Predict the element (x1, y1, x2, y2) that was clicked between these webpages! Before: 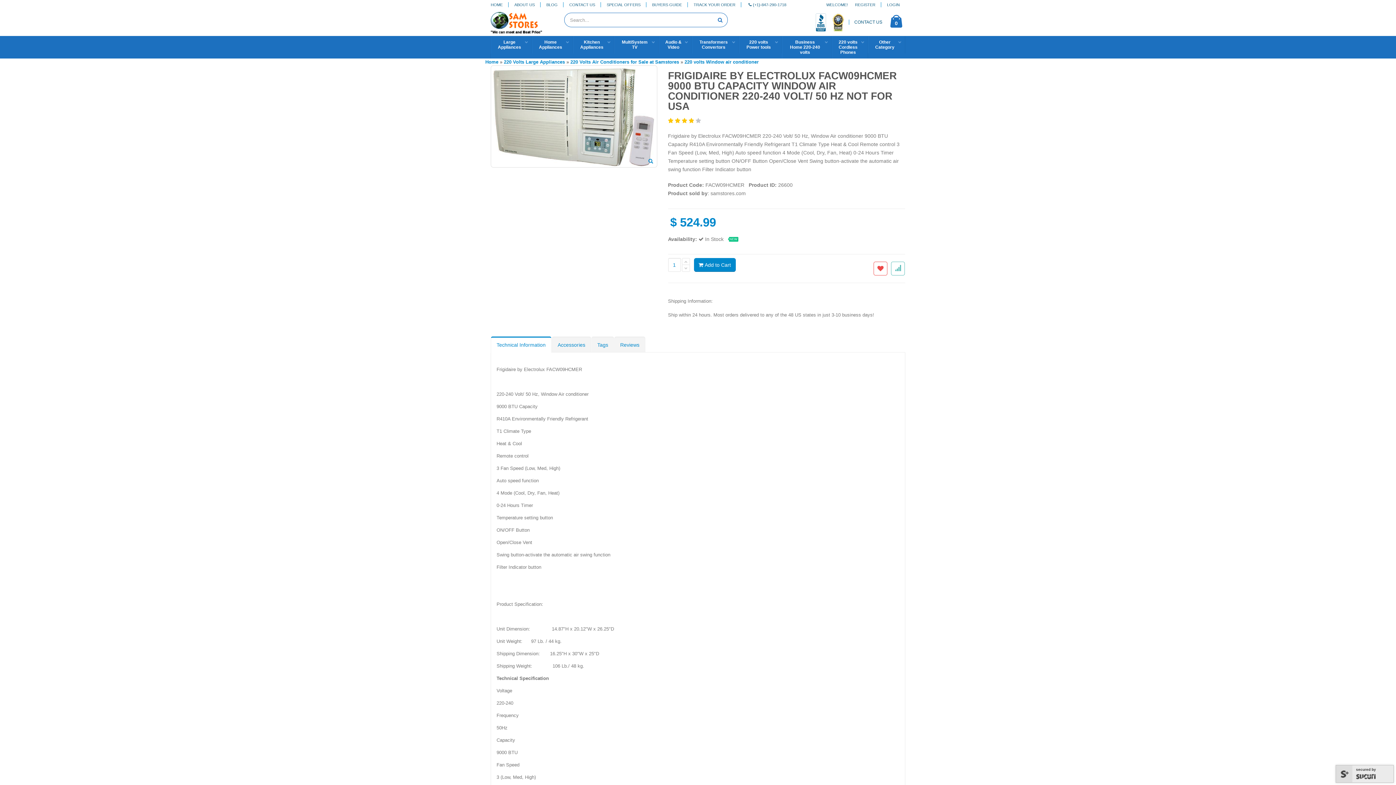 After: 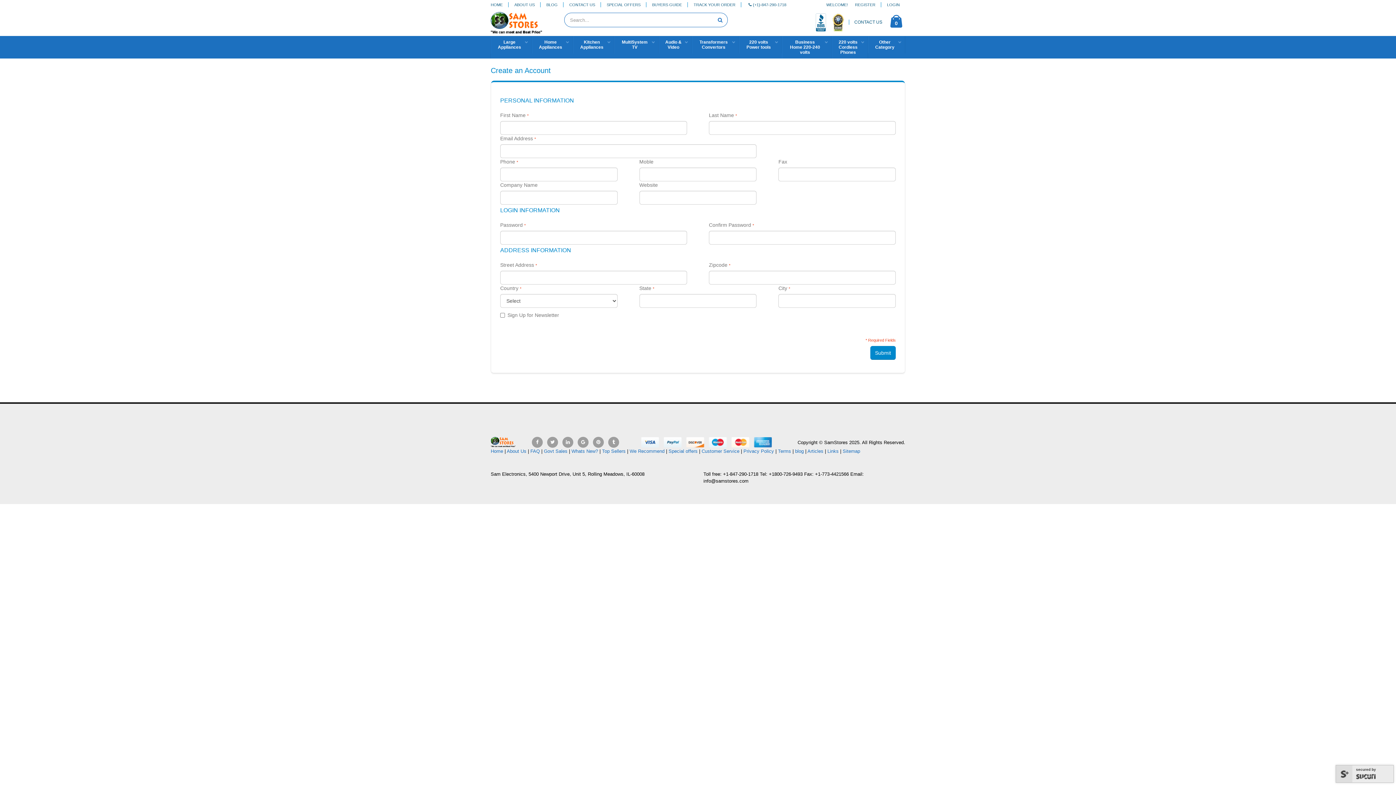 Action: label: REGISTER bbox: (855, 0, 881, 8)